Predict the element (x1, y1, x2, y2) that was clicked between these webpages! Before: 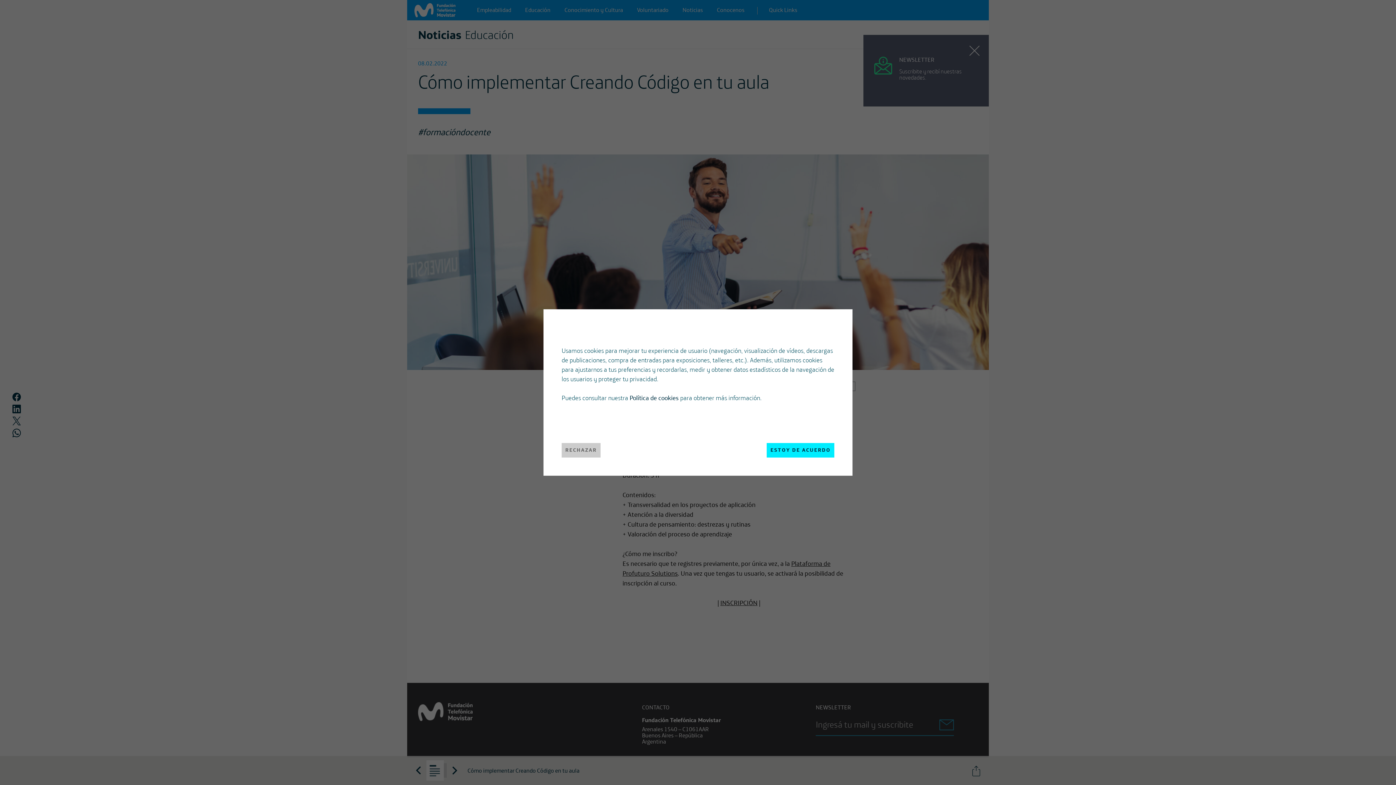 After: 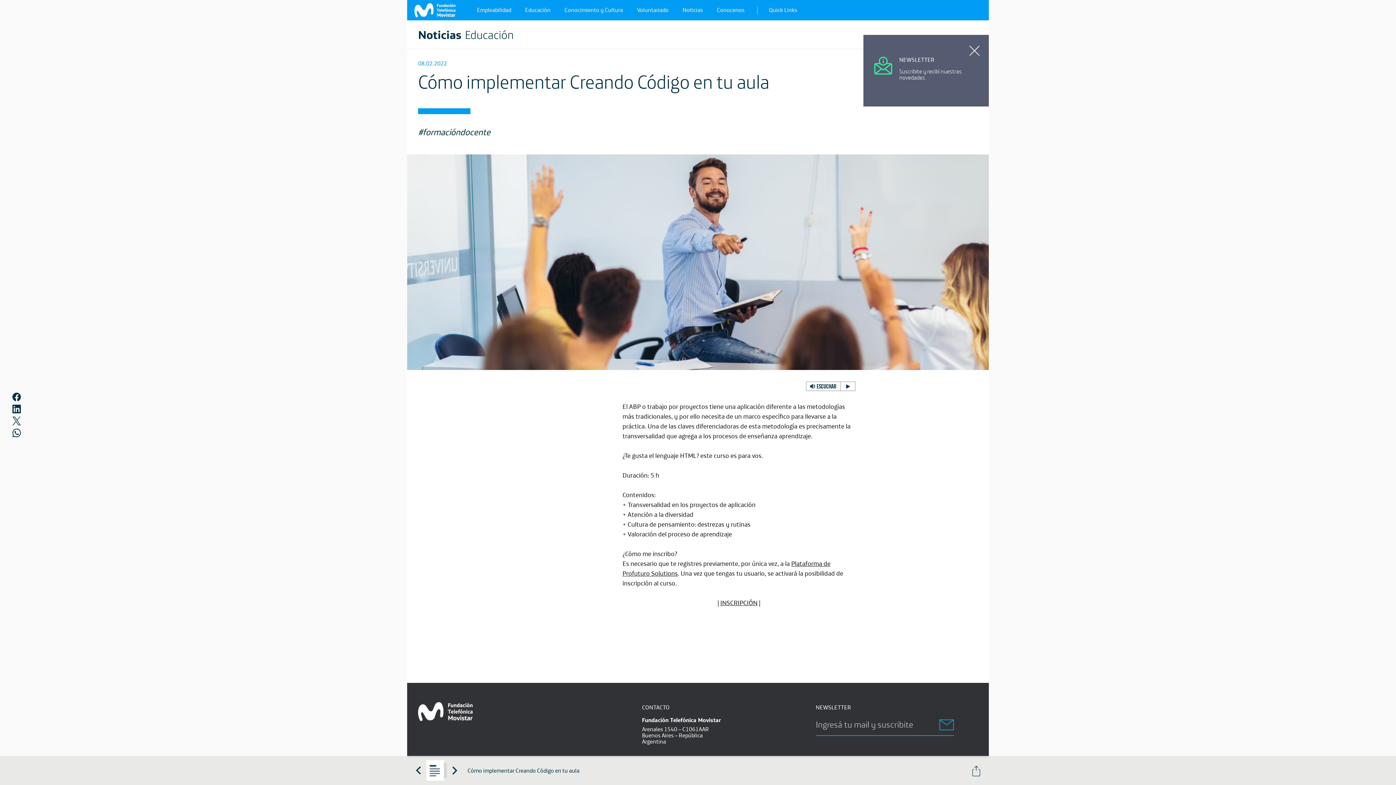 Action: label: RECHAZAR bbox: (561, 443, 600, 457)